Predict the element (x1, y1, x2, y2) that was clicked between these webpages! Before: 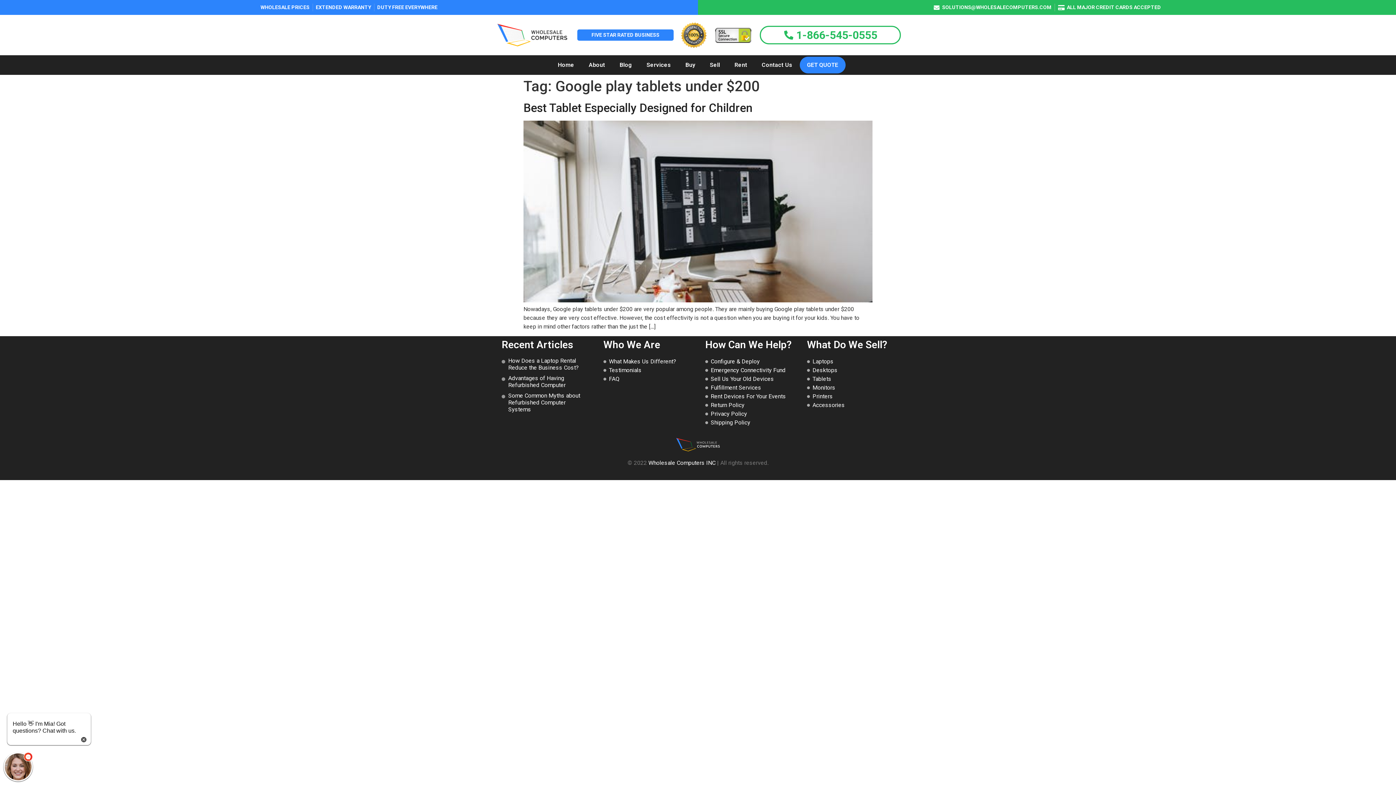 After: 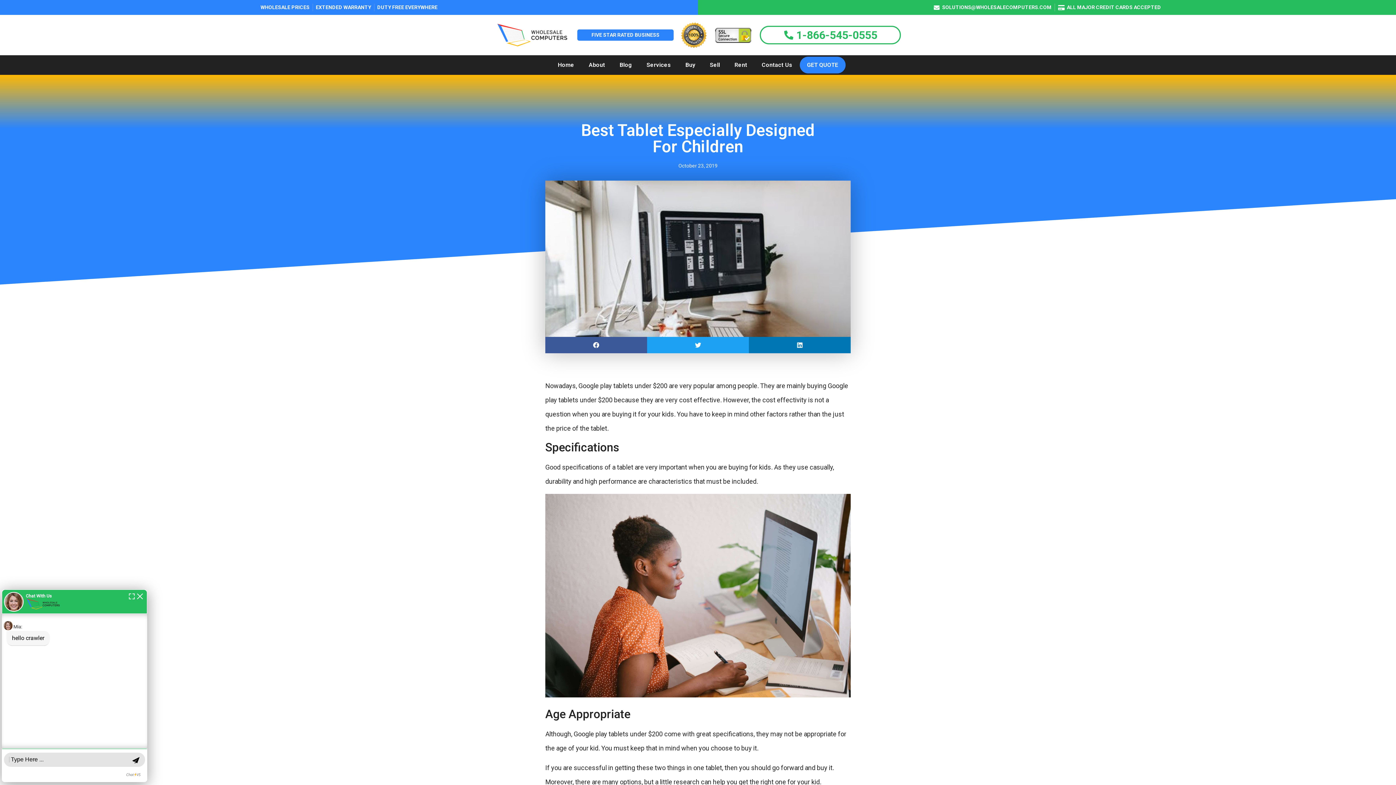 Action: bbox: (523, 297, 872, 304)